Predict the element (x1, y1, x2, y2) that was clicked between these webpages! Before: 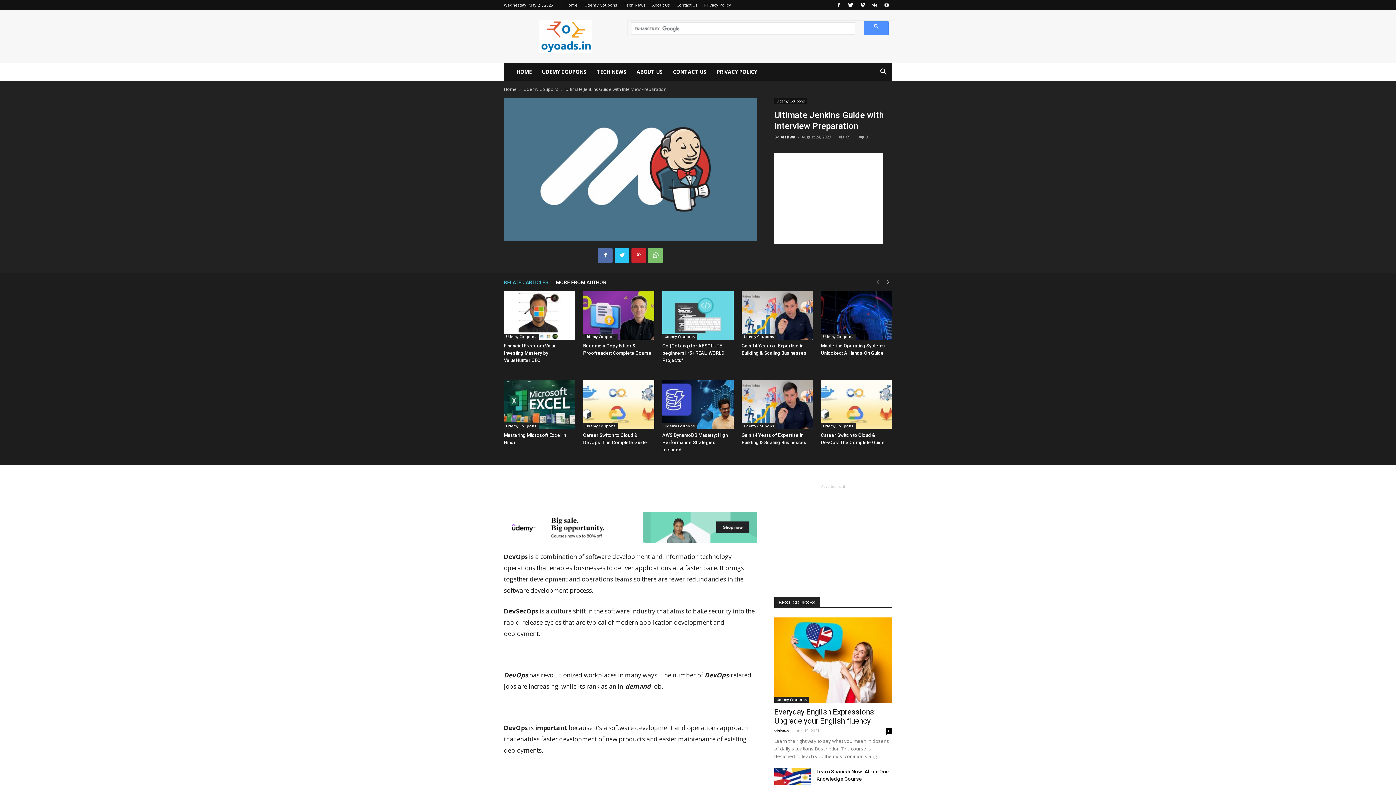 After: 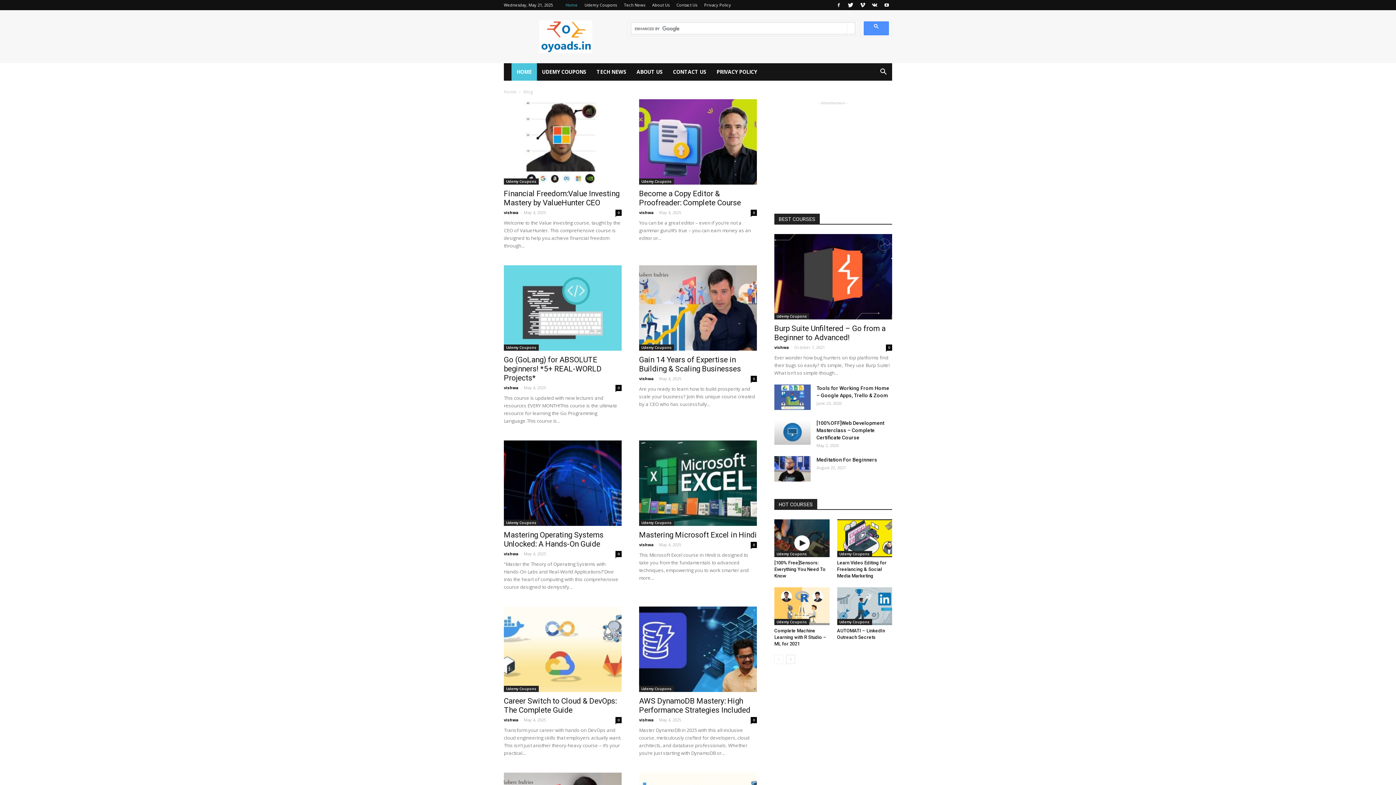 Action: label: Home bbox: (504, 86, 516, 92)